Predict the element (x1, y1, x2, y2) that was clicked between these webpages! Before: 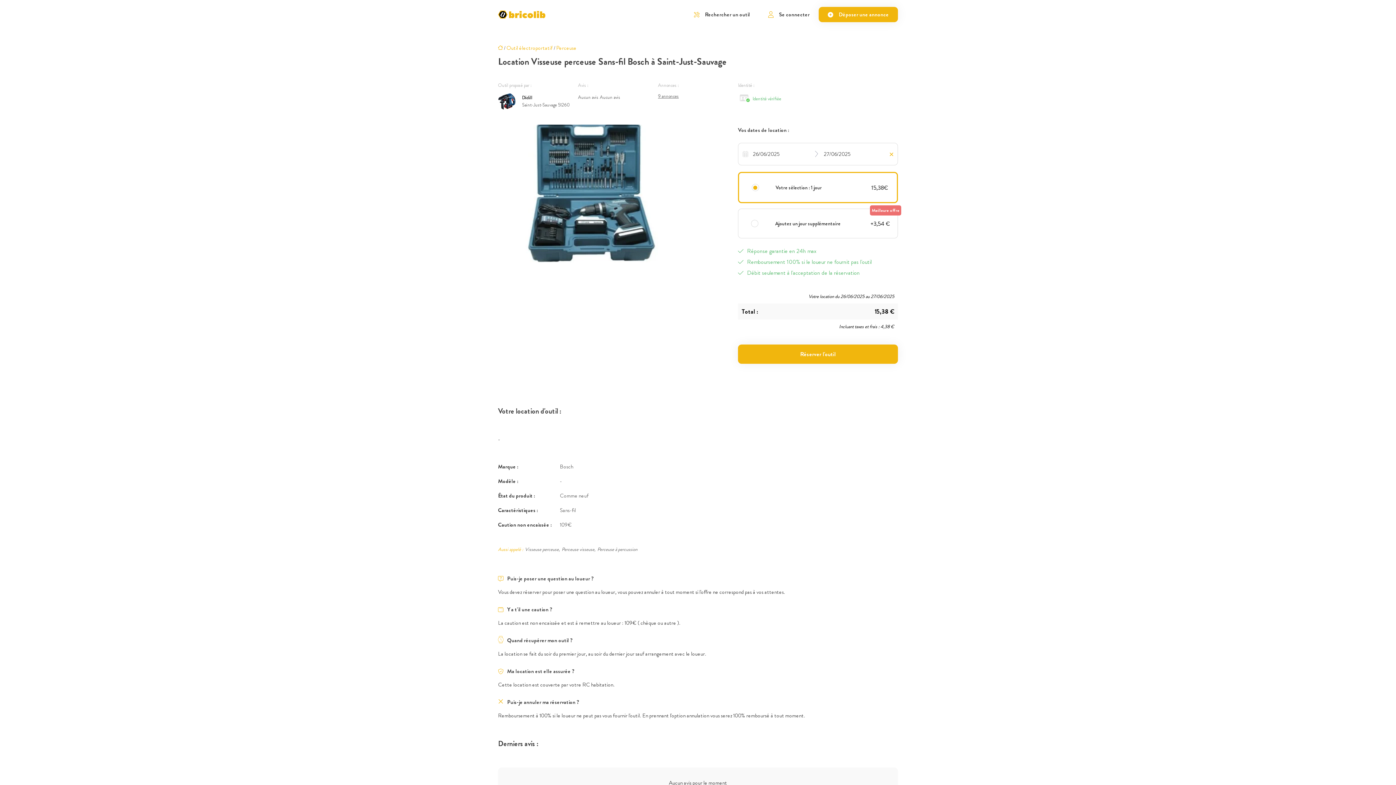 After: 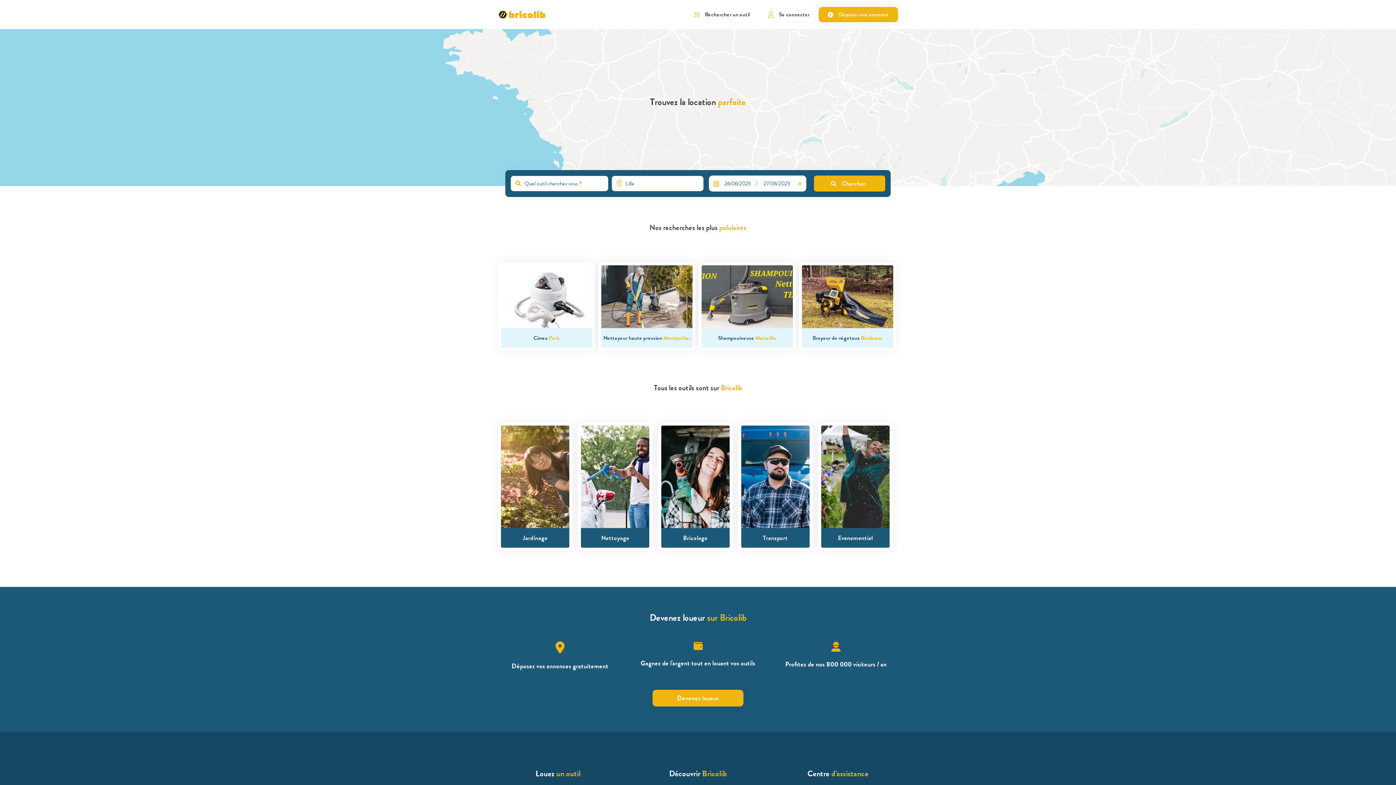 Action: bbox: (685, 6, 759, 22) label: Rechercher un outil